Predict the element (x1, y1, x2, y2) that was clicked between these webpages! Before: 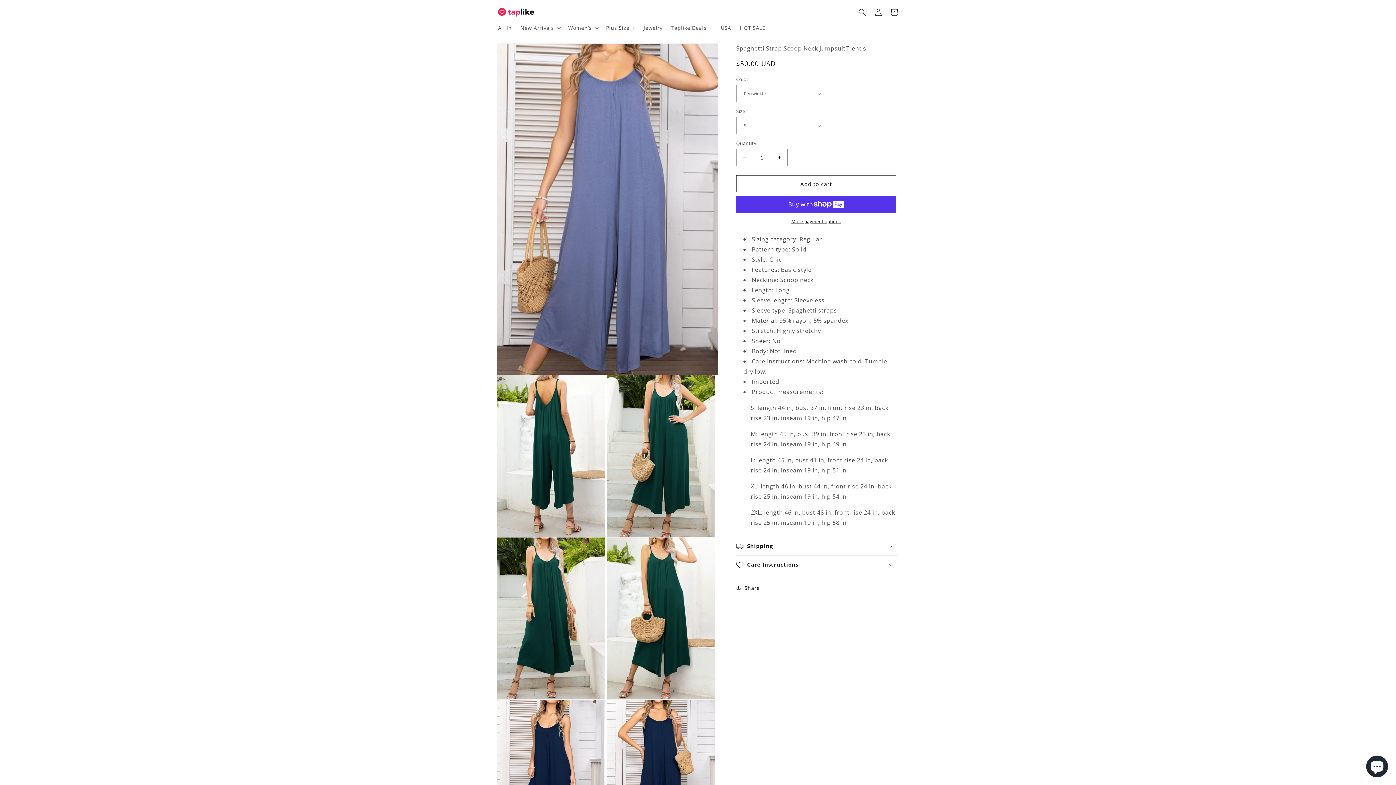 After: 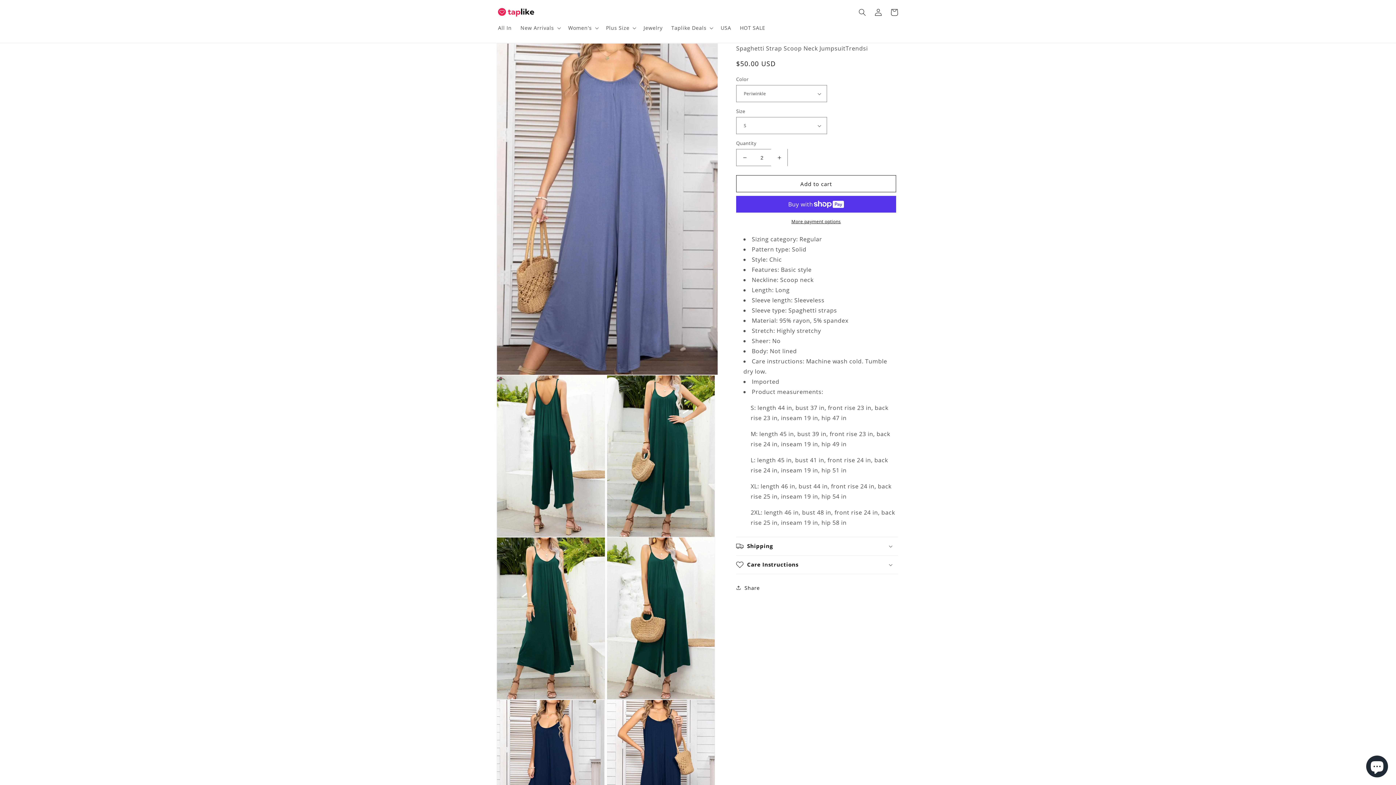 Action: bbox: (771, 149, 787, 166) label: Increase quantity for Spaghetti Strap Scoop Neck Jumpsuit